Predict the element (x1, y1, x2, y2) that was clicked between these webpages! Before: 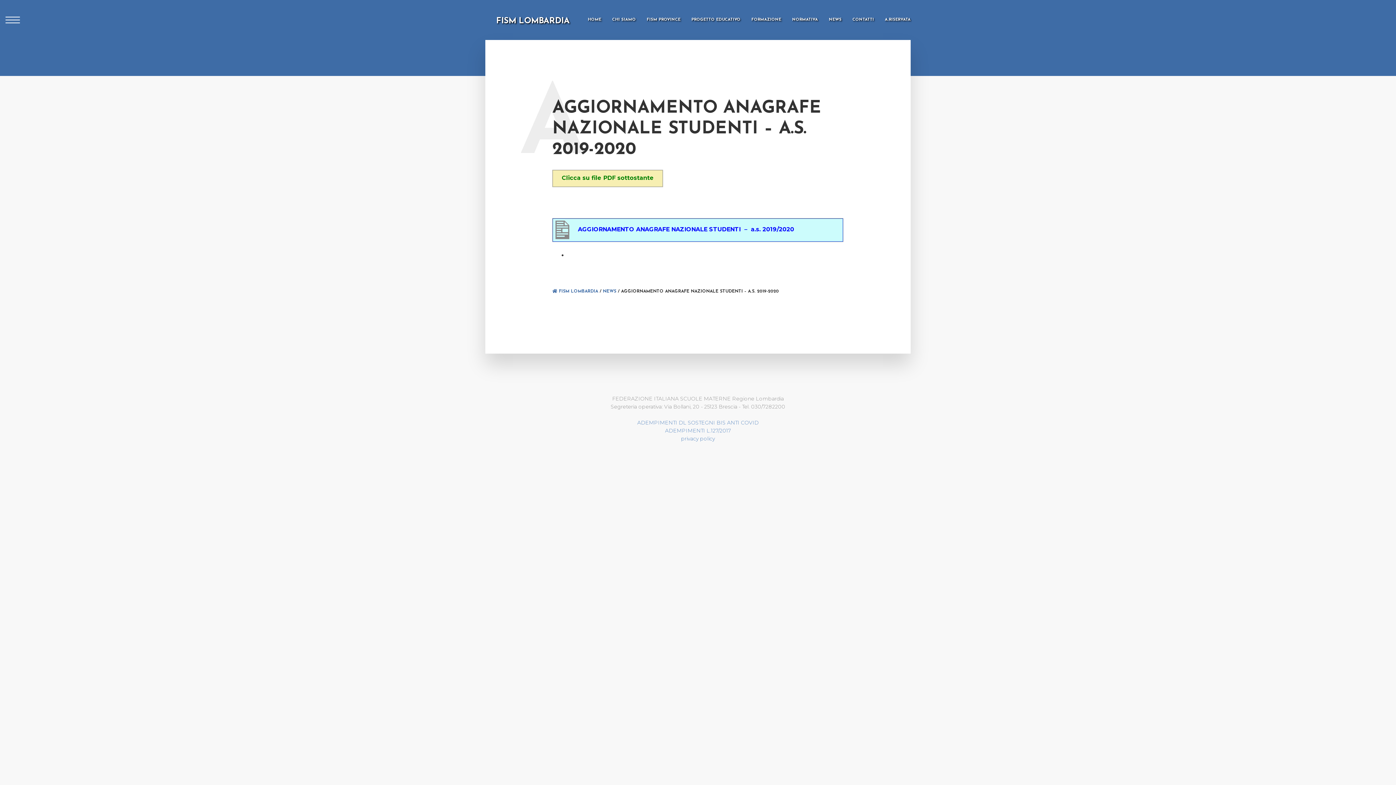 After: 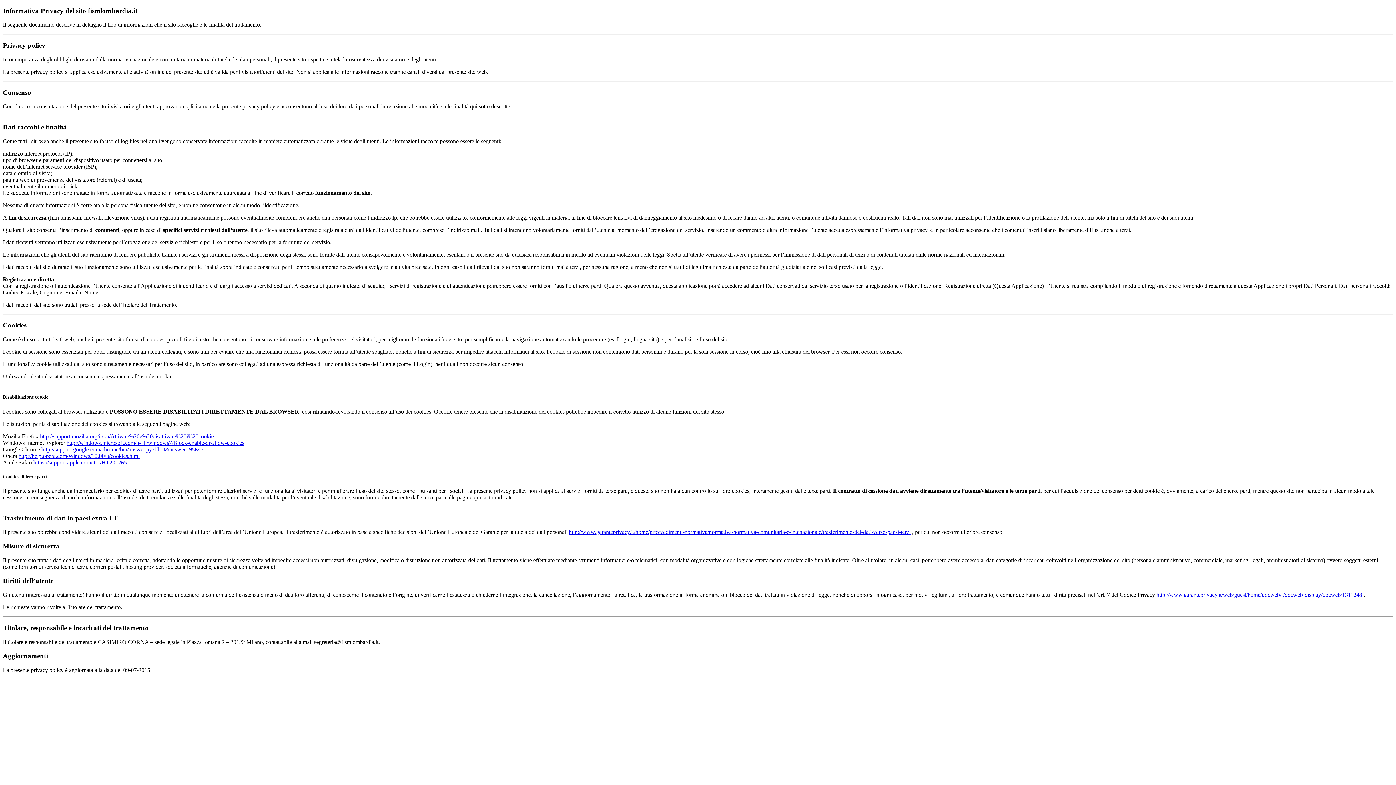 Action: bbox: (681, 435, 715, 442) label: privacy policy